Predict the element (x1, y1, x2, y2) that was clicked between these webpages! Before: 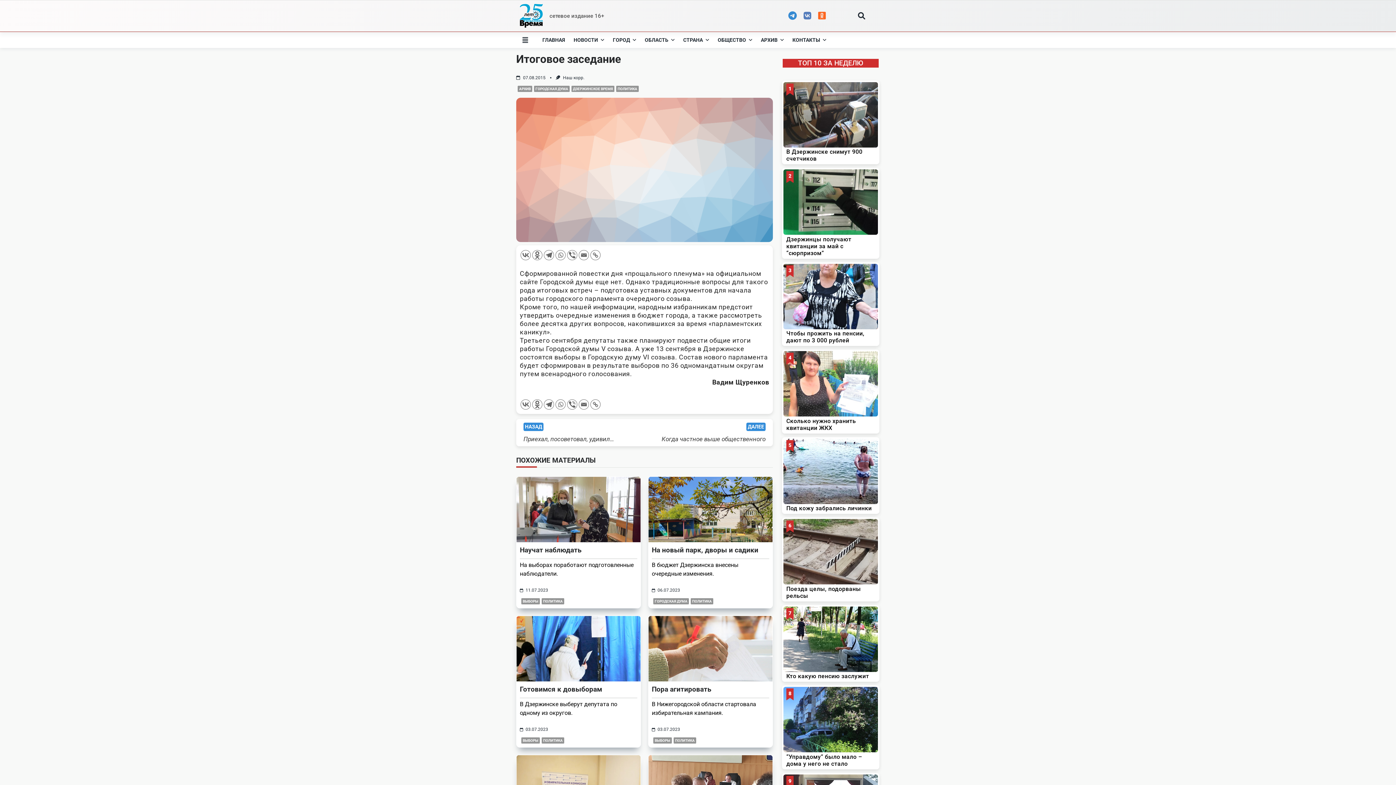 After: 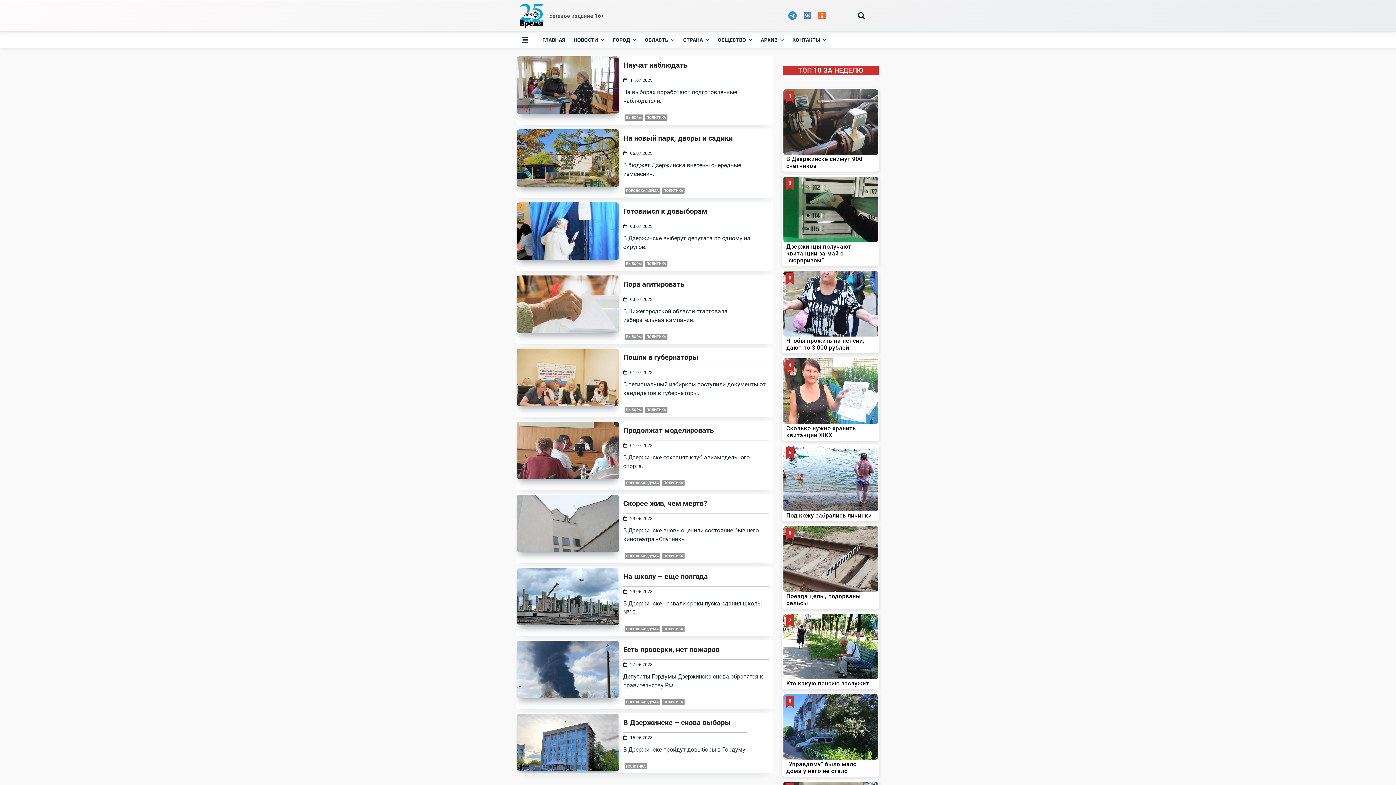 Action: label: ПОЛИТИКА bbox: (690, 598, 713, 604)